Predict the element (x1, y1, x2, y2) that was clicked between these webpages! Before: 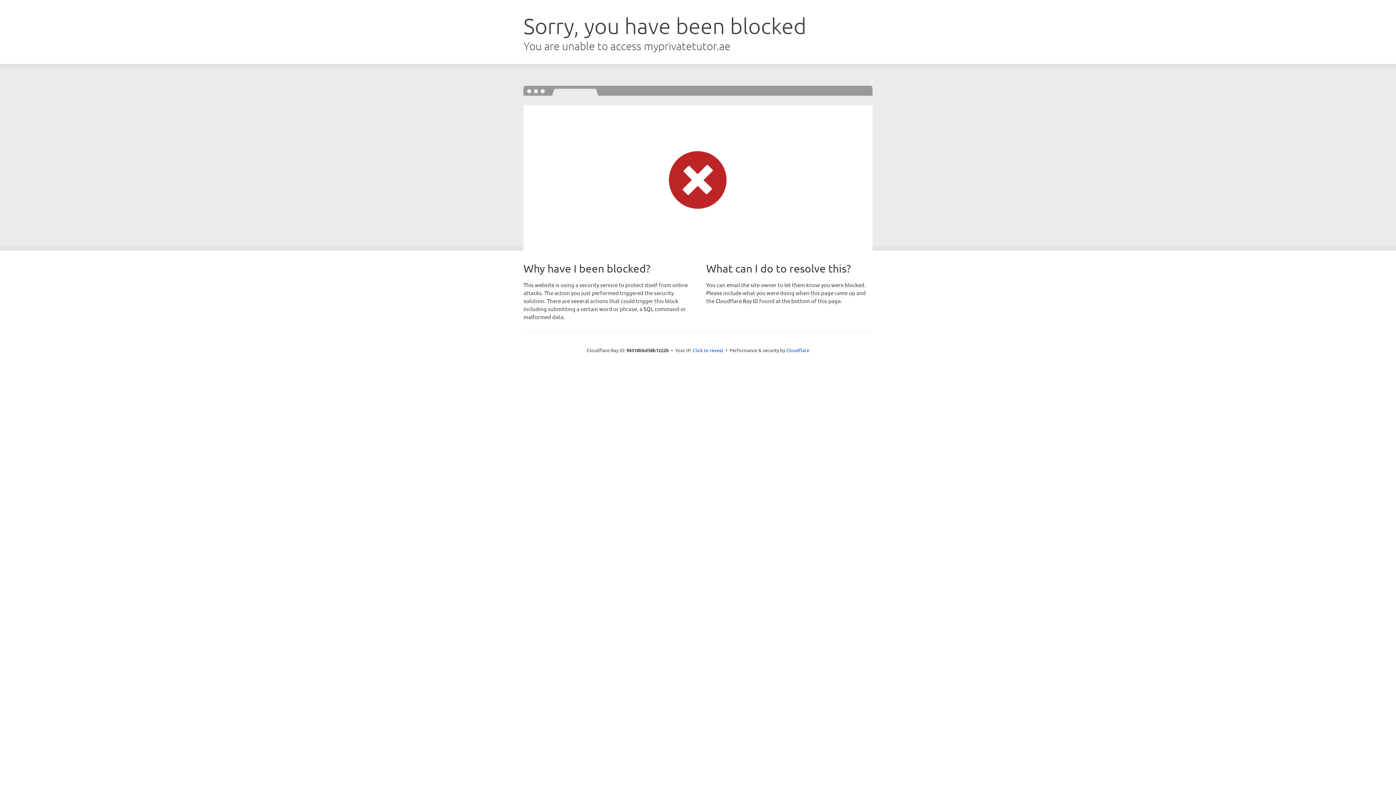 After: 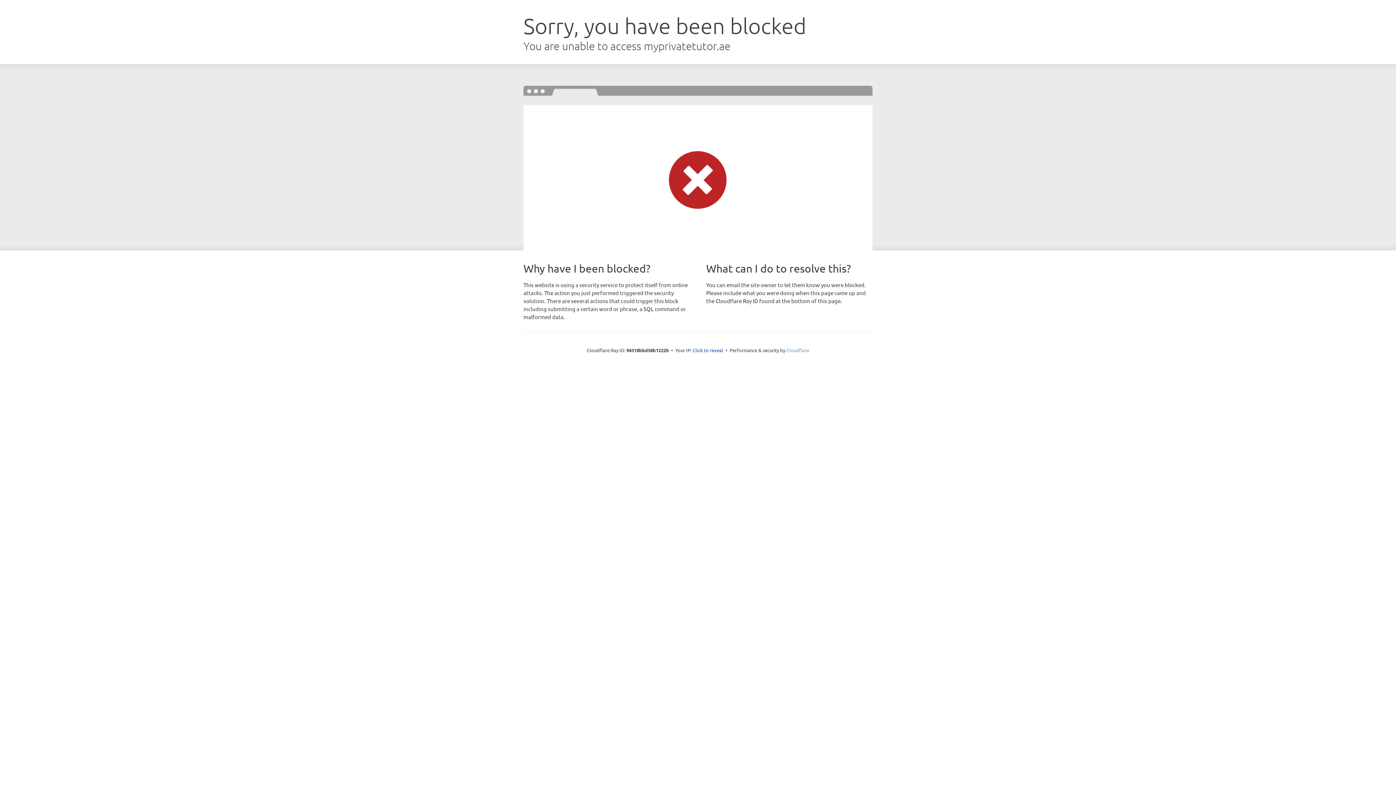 Action: label: Cloudflare bbox: (786, 347, 809, 353)